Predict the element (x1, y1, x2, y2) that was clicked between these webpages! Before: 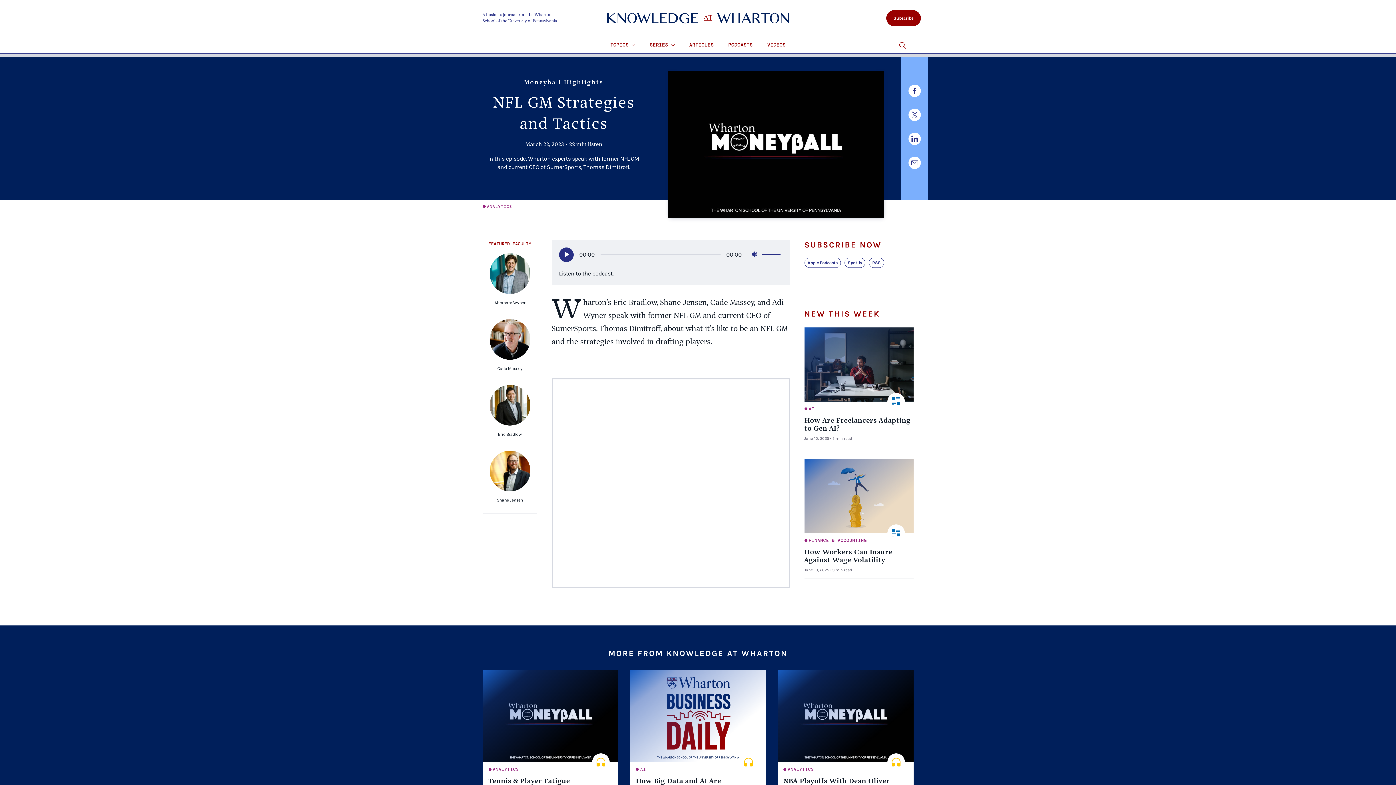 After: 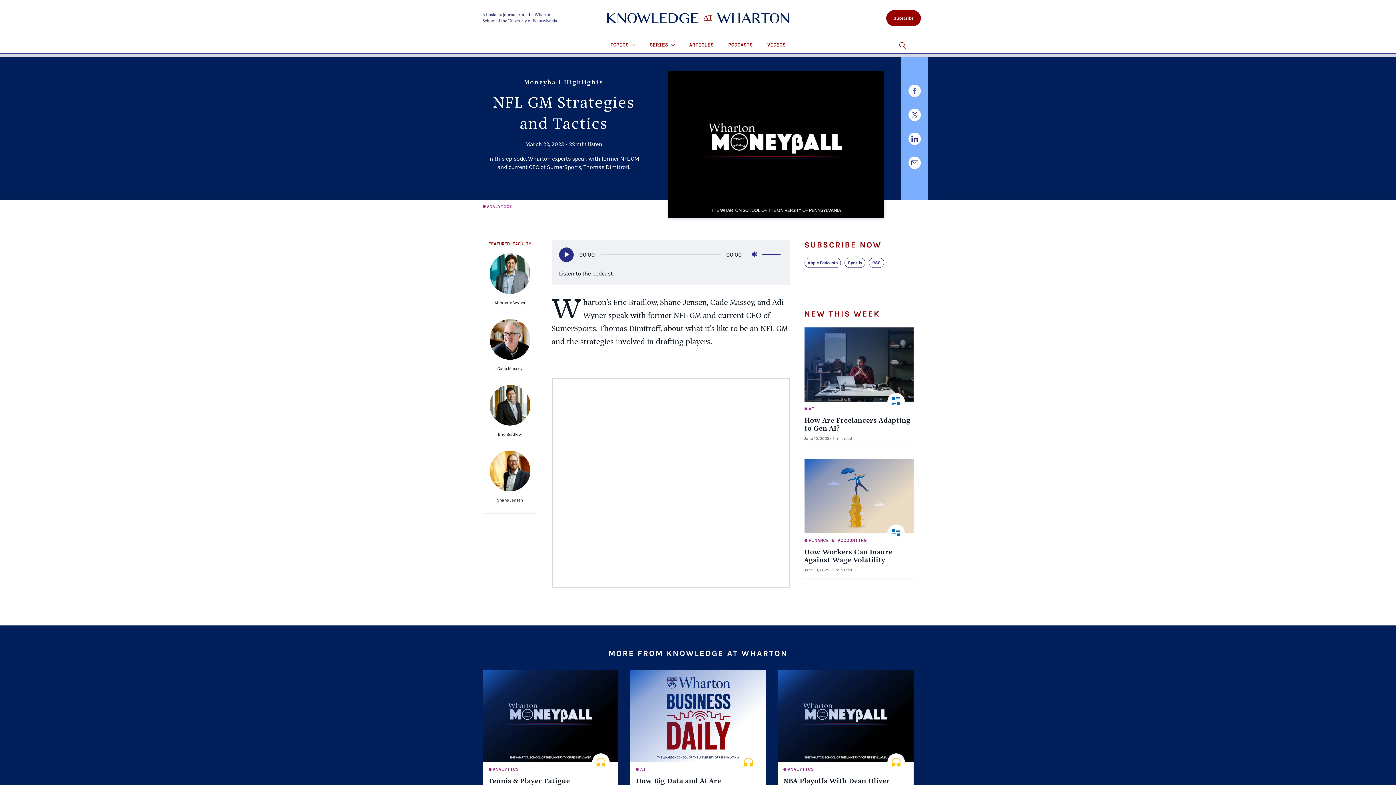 Action: bbox: (908, 84, 920, 97)